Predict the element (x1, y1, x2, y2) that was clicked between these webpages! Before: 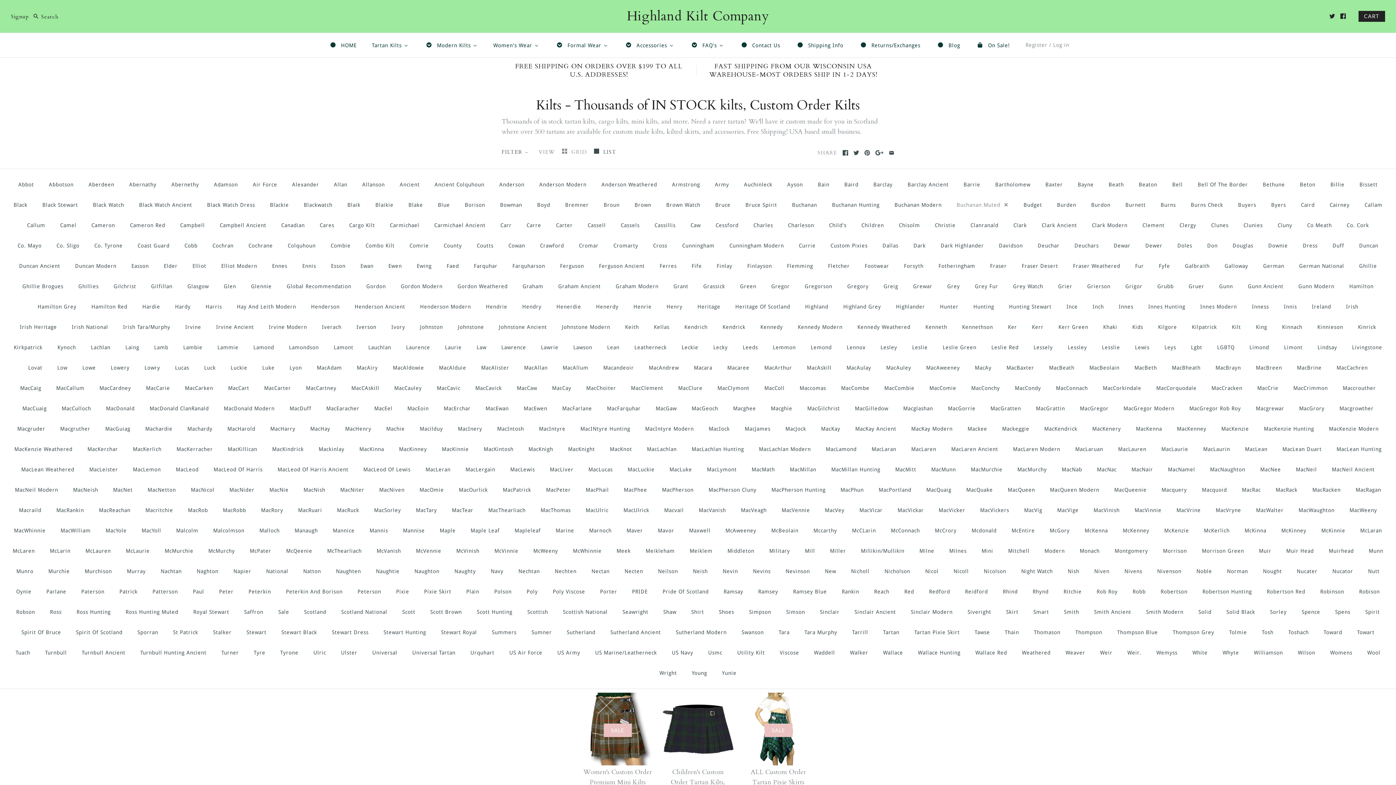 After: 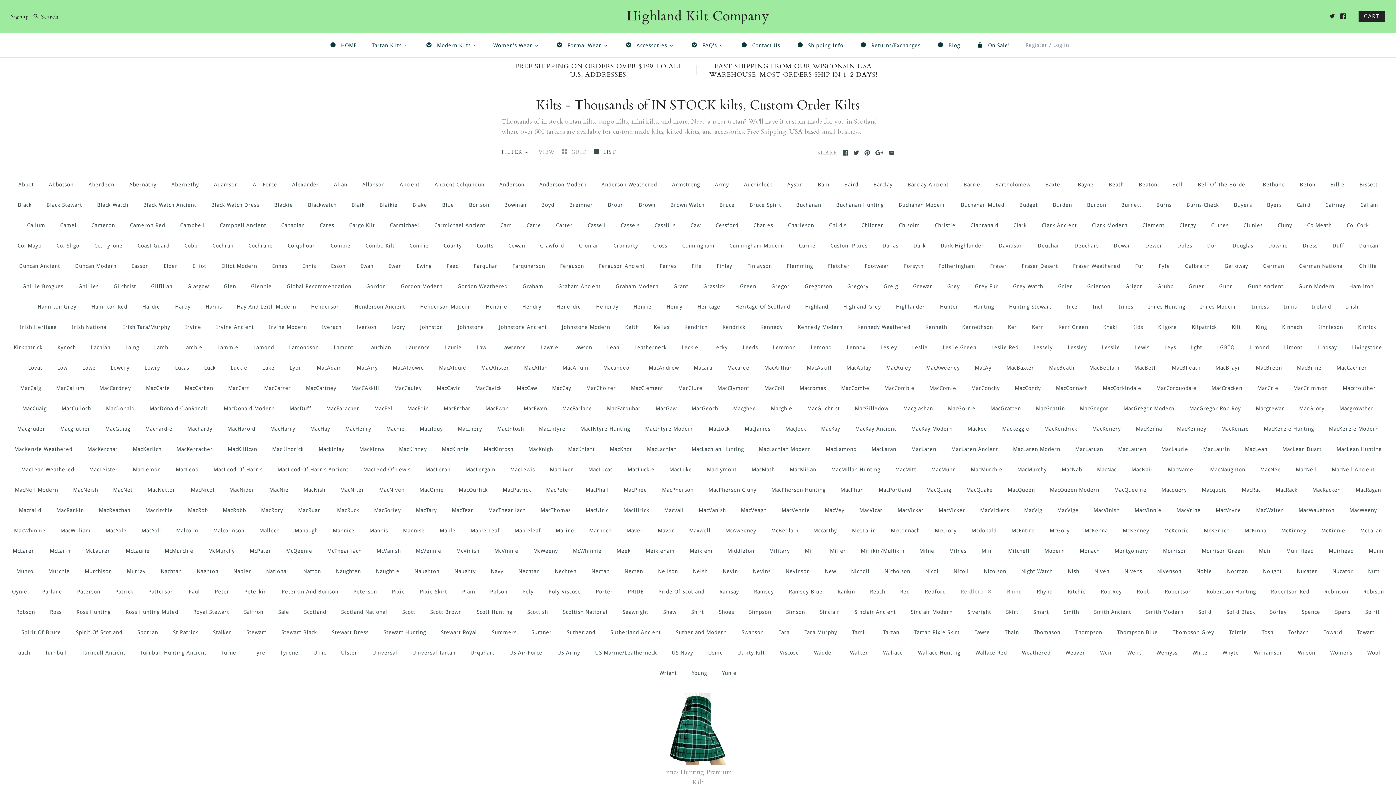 Action: label: Reidford bbox: (958, 581, 994, 602)